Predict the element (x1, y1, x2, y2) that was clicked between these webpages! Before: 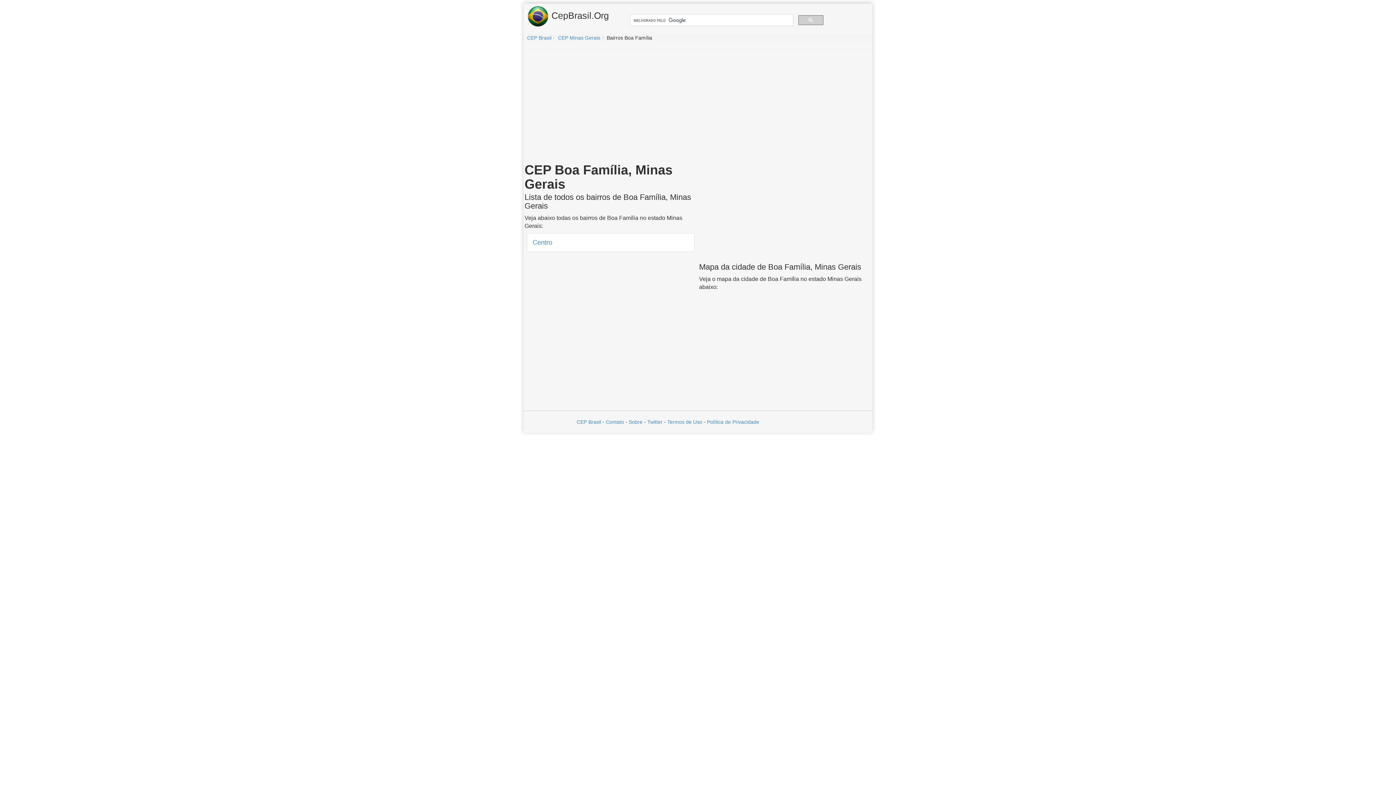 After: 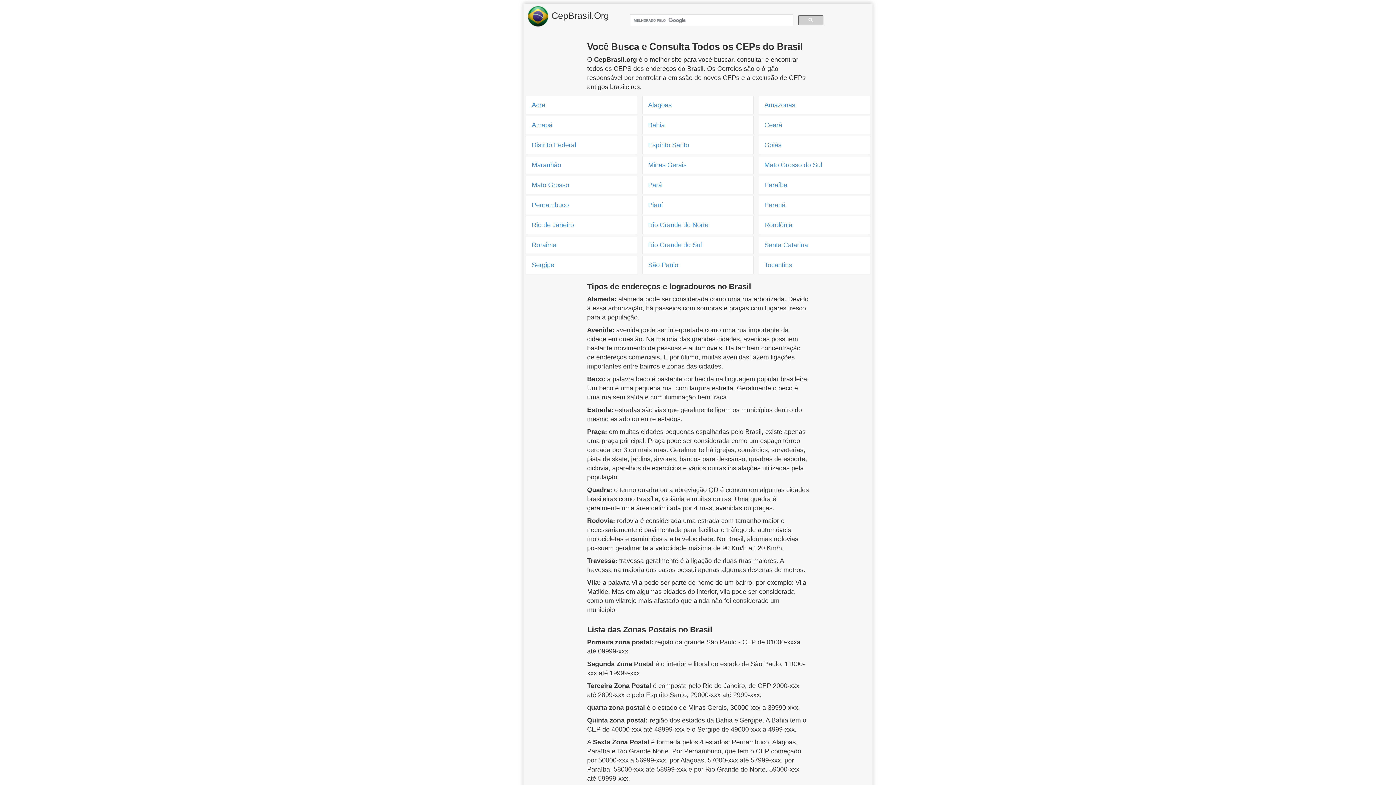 Action: bbox: (527, 5, 609, 27) label:  CepBrasil.Org